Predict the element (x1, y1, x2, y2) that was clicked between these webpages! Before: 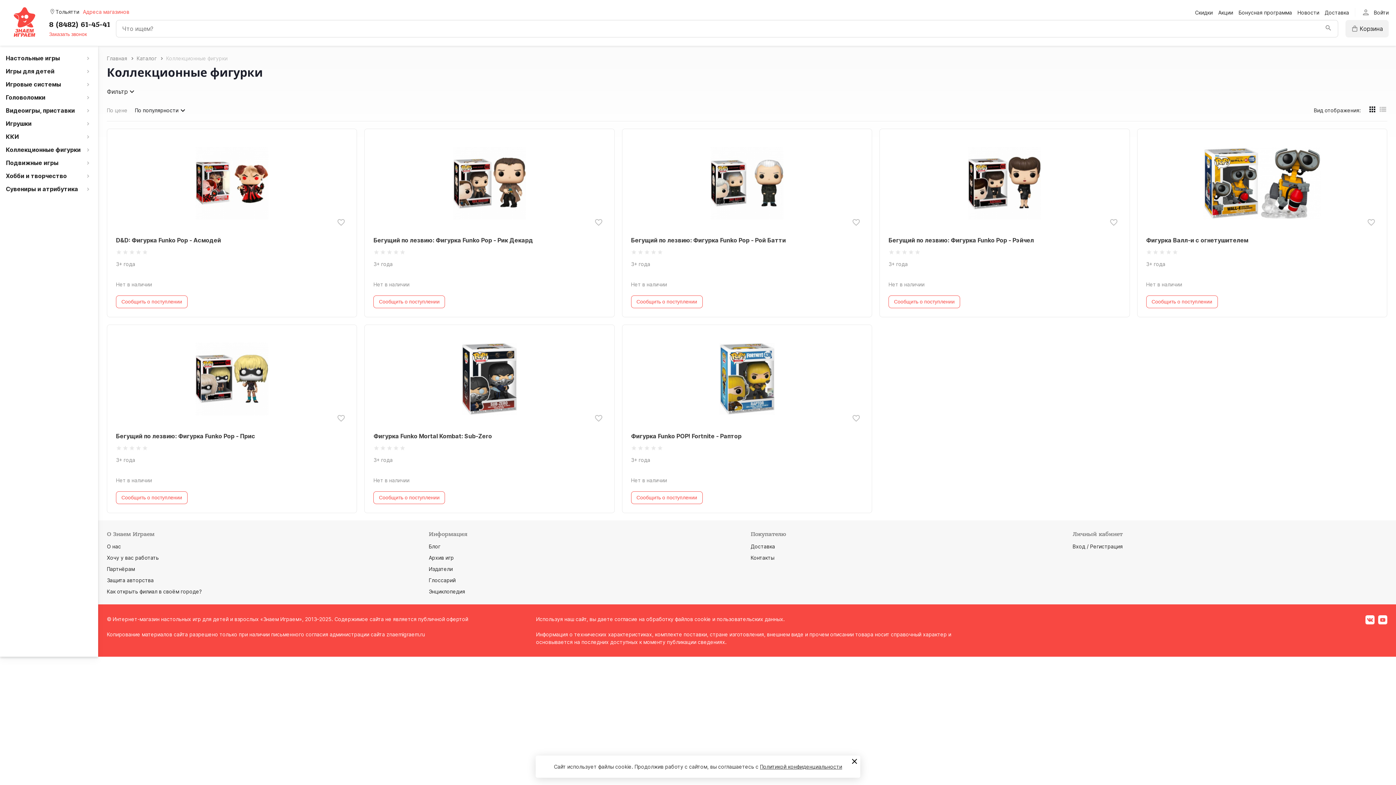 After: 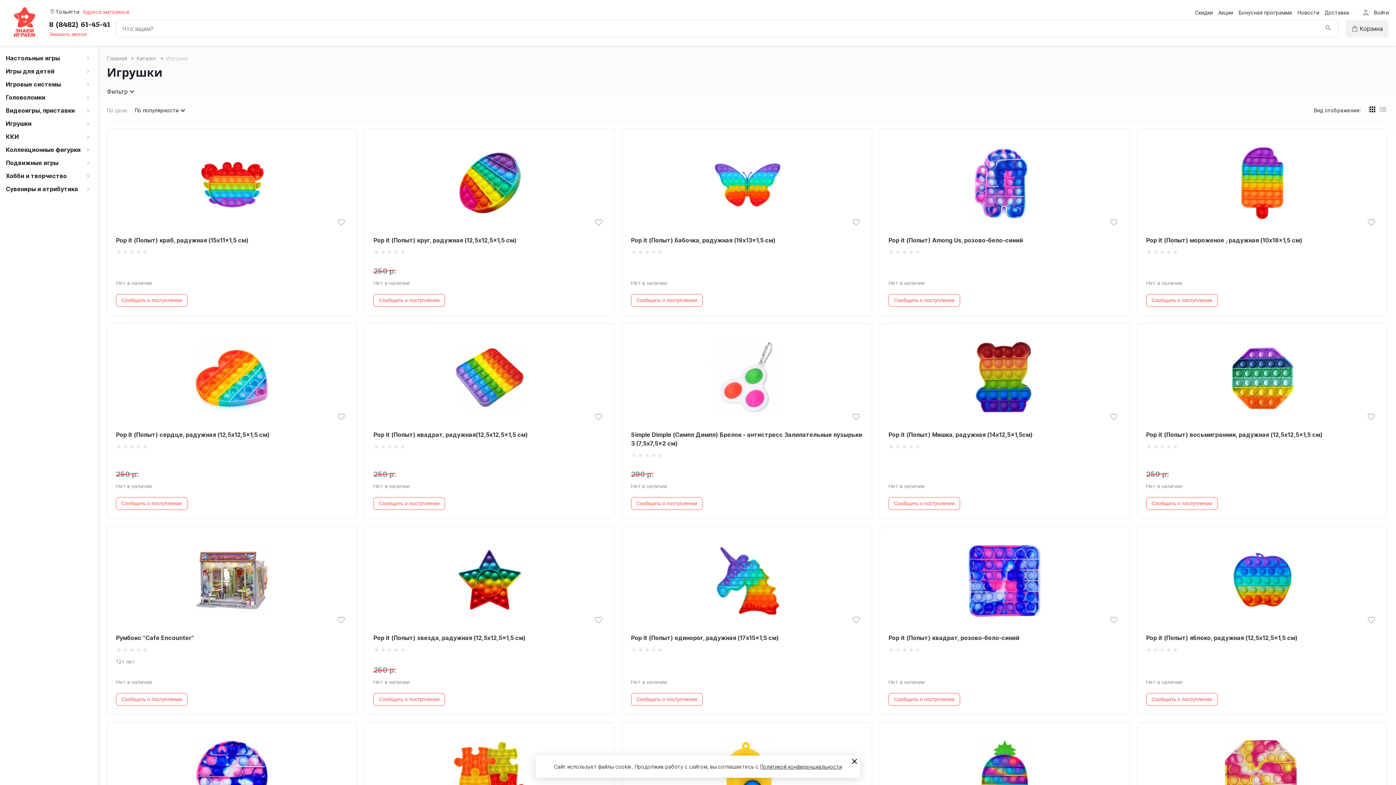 Action: bbox: (0, 117, 98, 130) label: Игрушки